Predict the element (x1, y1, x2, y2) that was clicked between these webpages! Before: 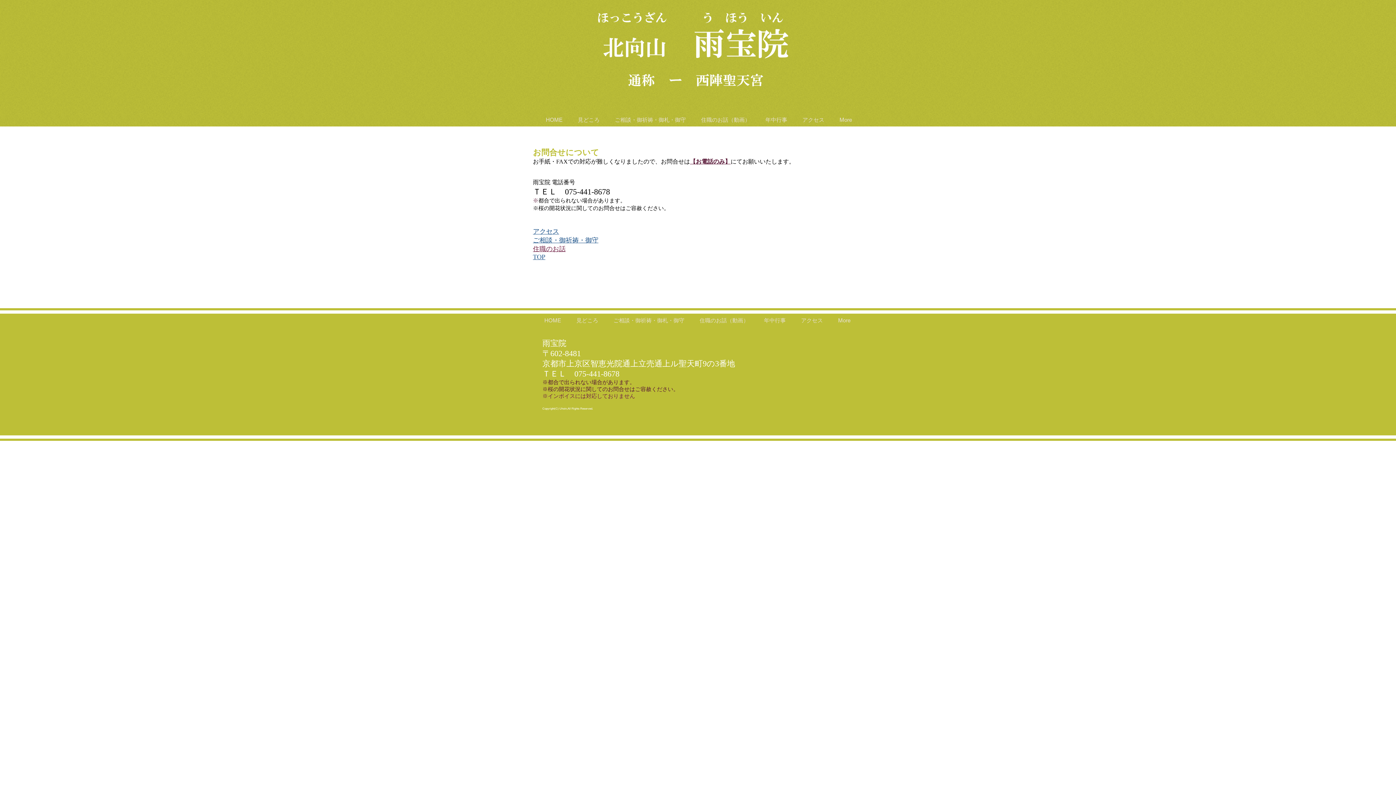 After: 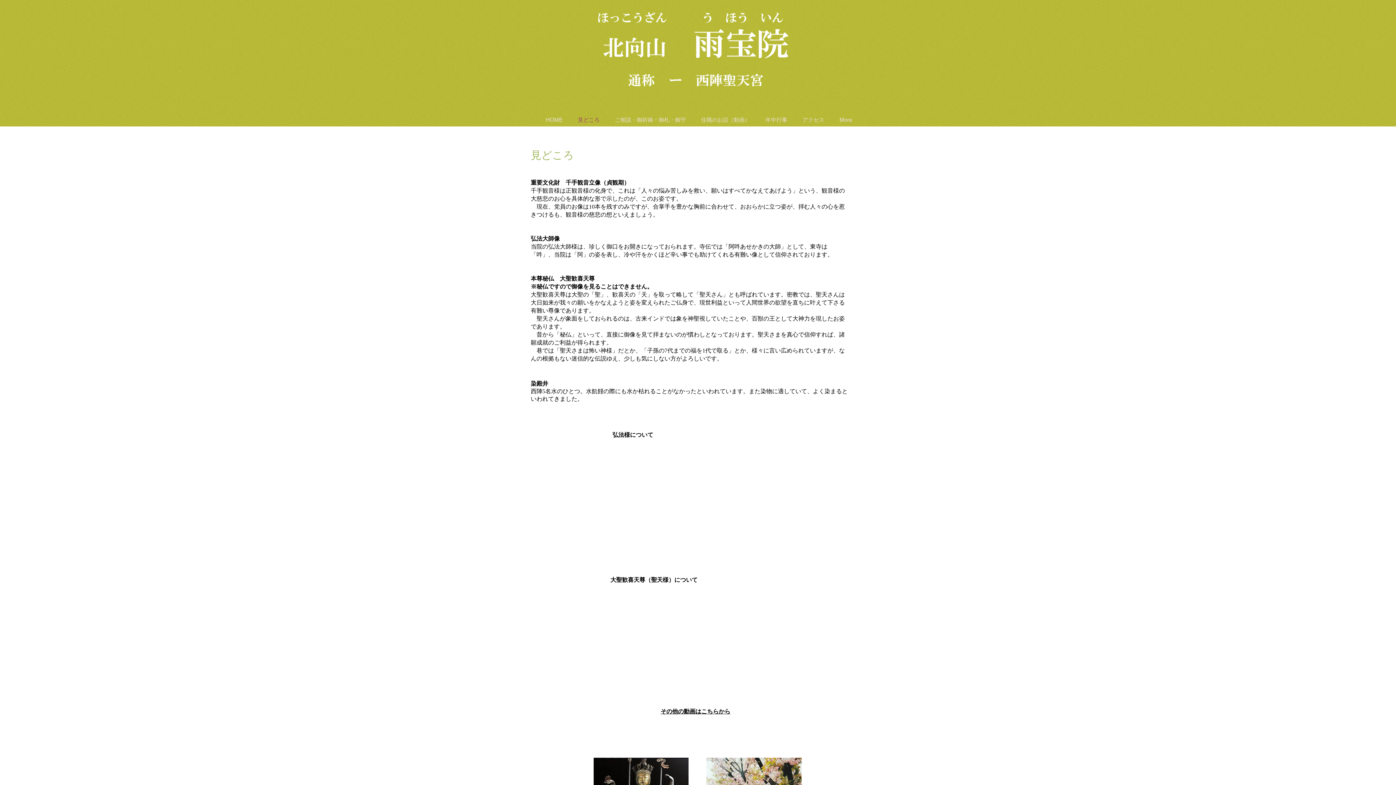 Action: label: 見どころ bbox: (570, 113, 607, 126)